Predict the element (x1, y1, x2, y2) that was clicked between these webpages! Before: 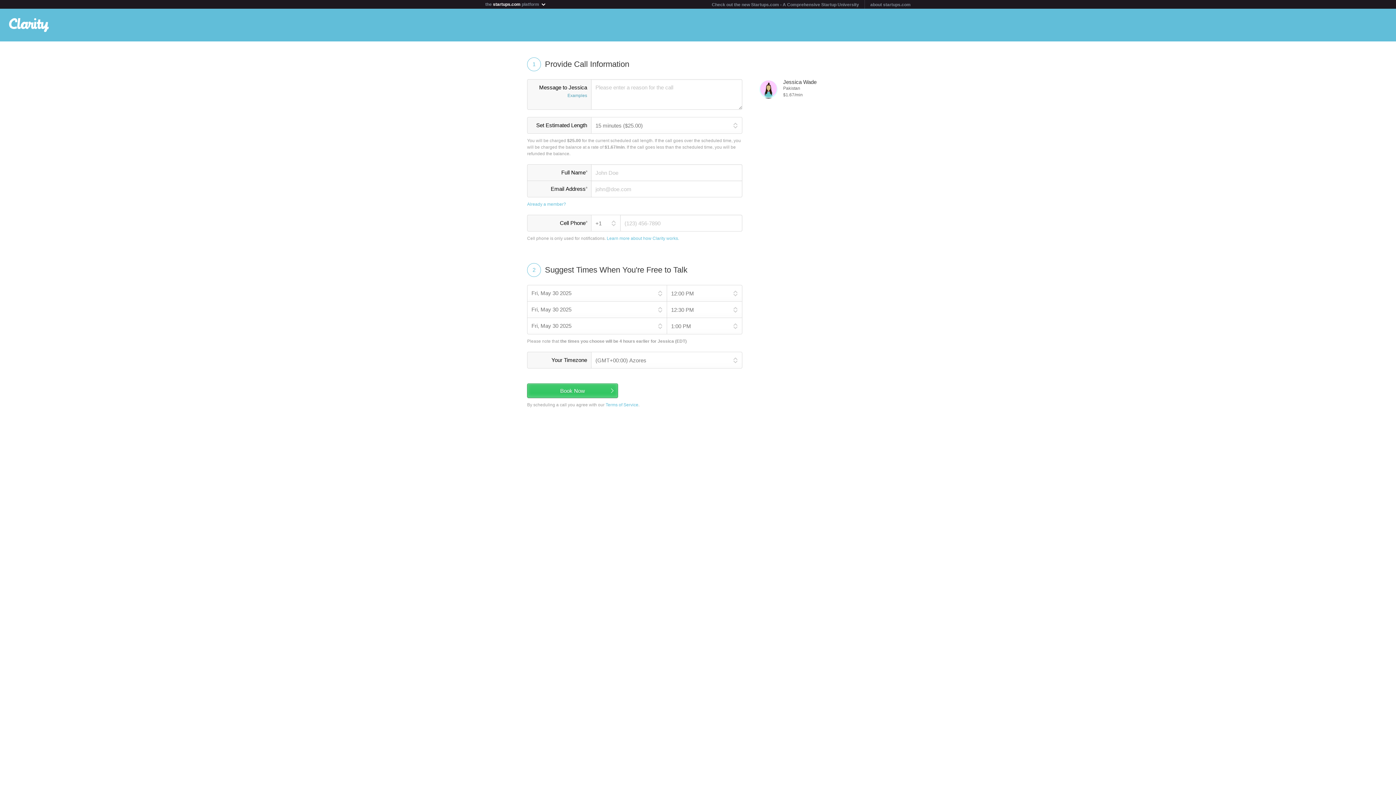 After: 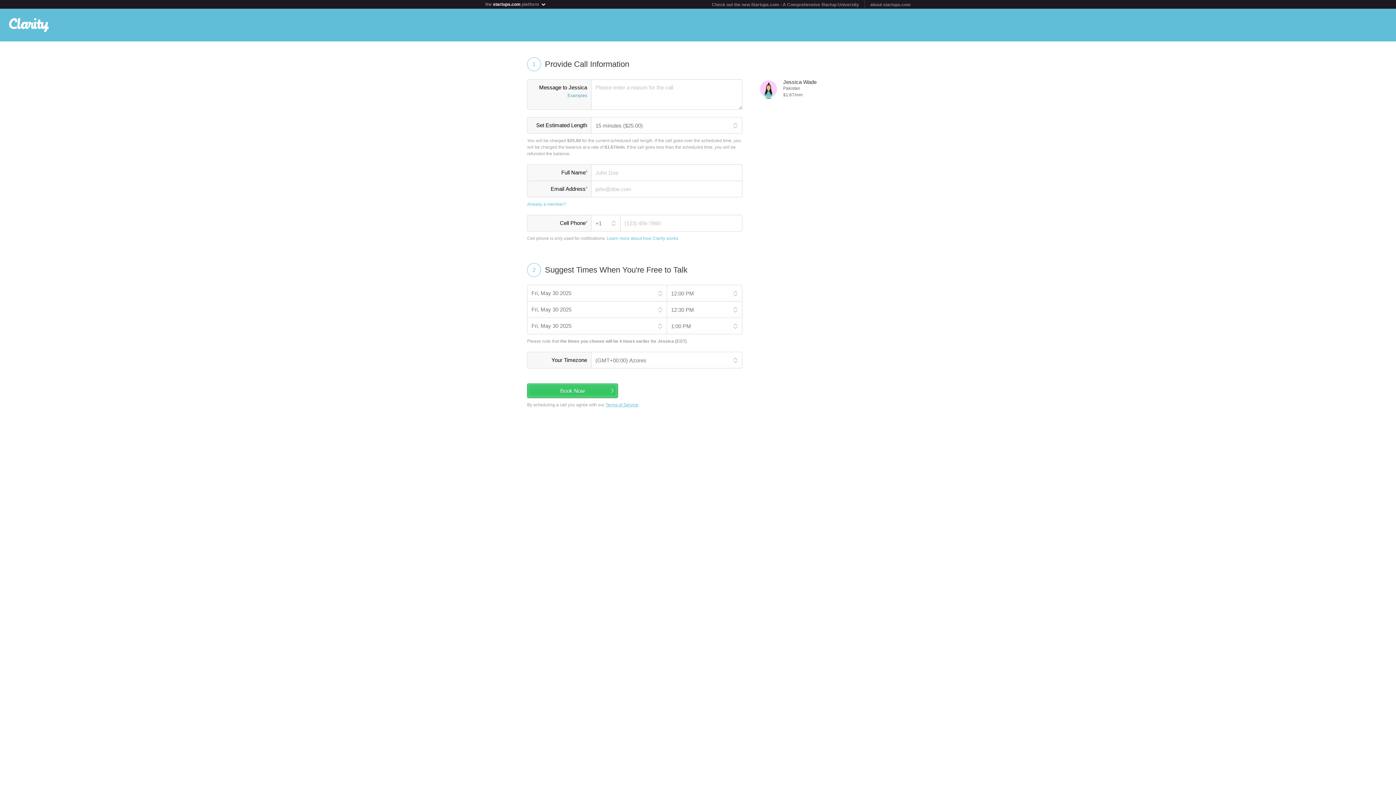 Action: label: Terms of Service bbox: (605, 402, 638, 407)